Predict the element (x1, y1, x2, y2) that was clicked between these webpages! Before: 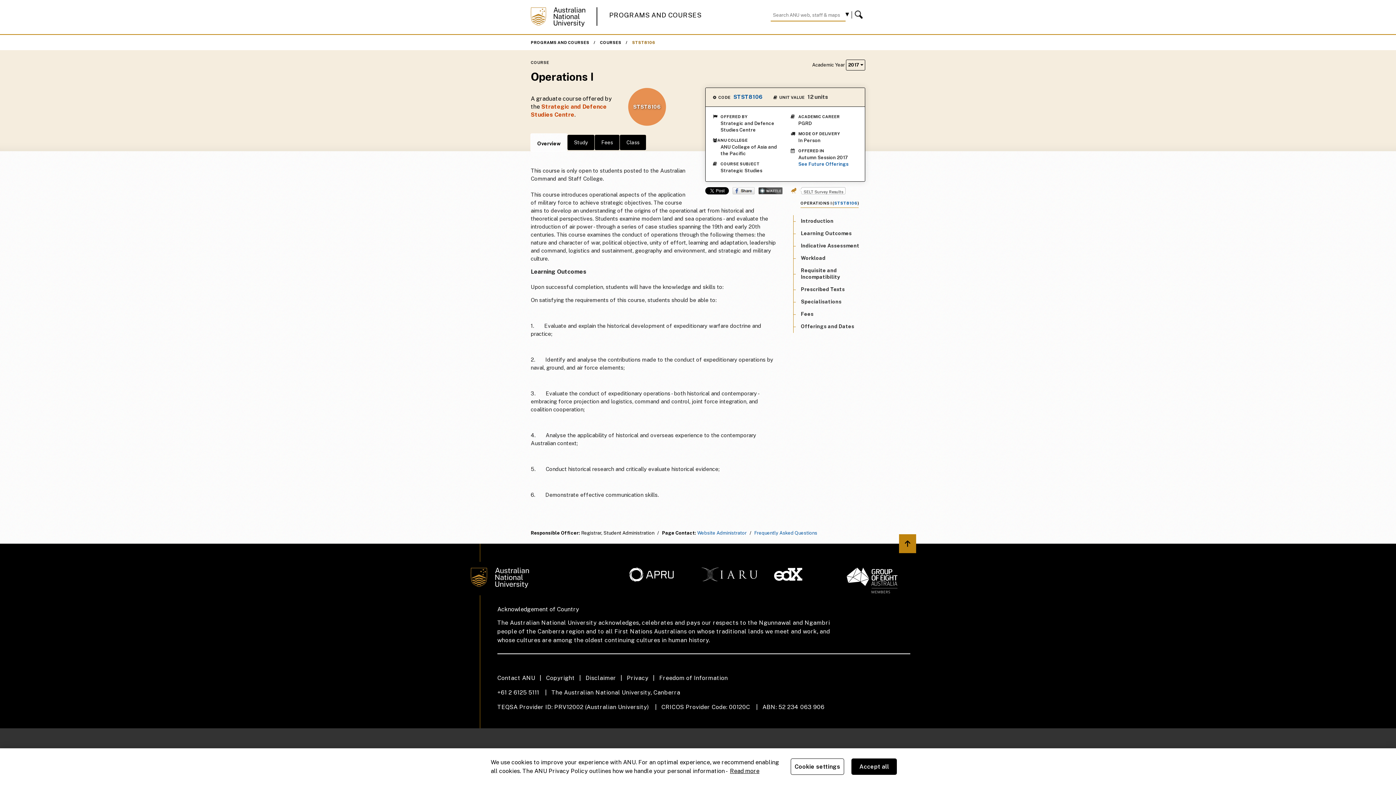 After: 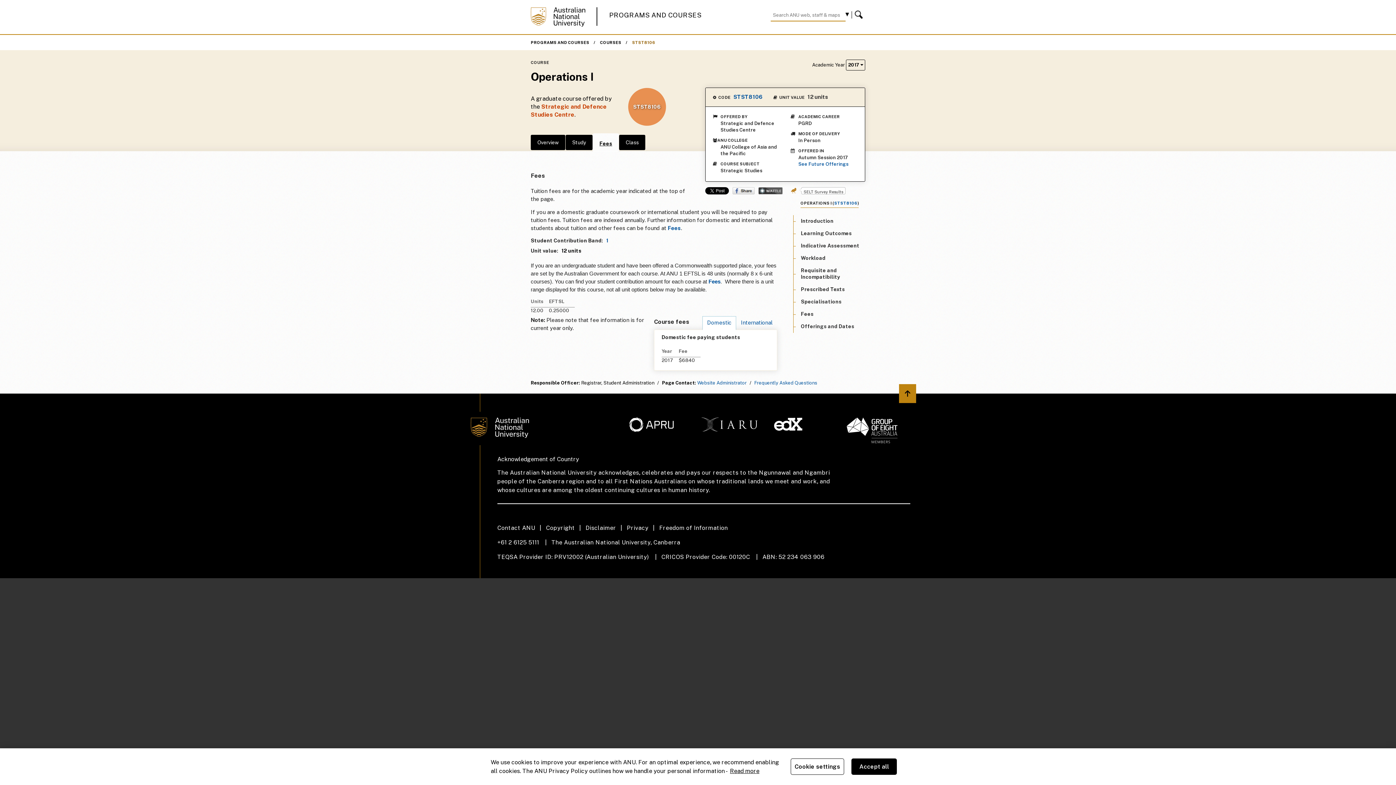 Action: bbox: (594, 134, 620, 150) label: Fees